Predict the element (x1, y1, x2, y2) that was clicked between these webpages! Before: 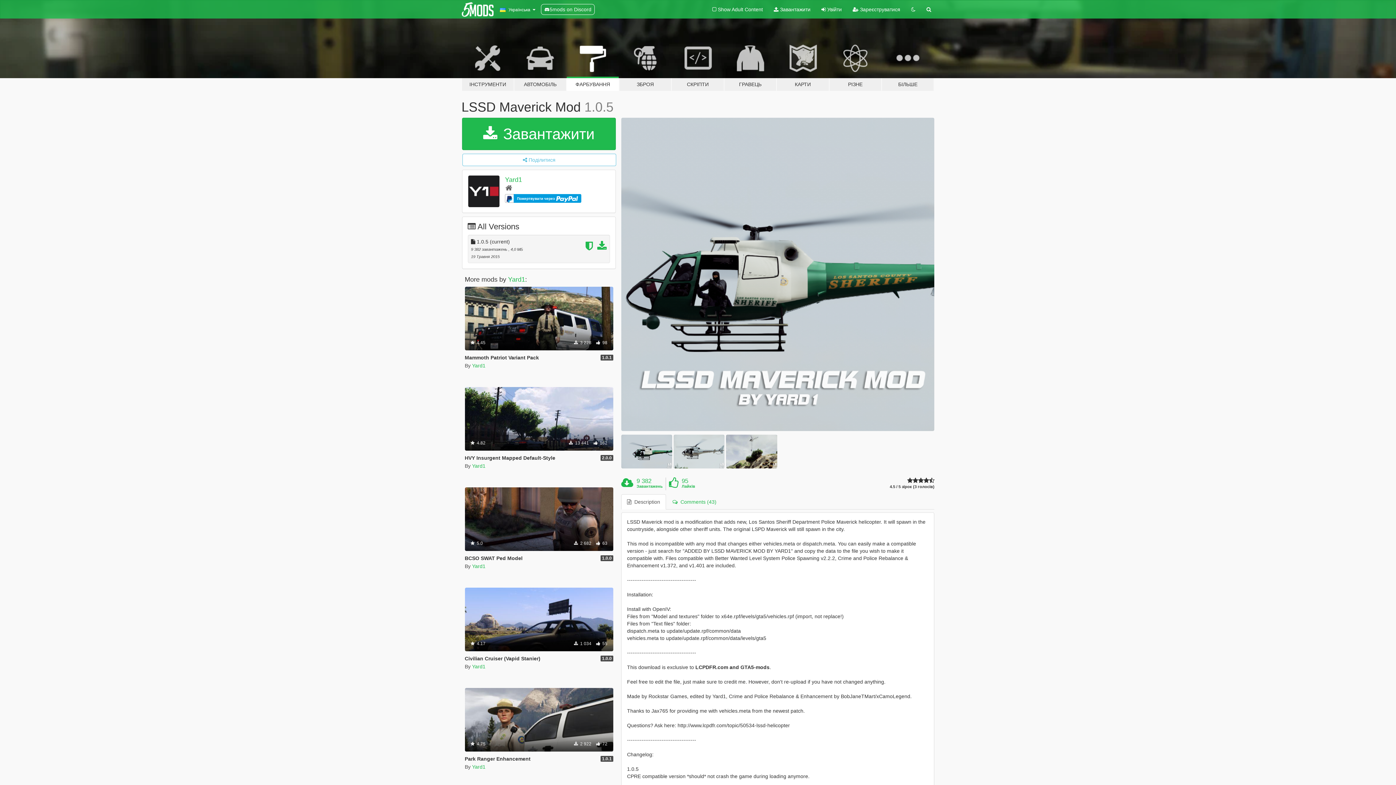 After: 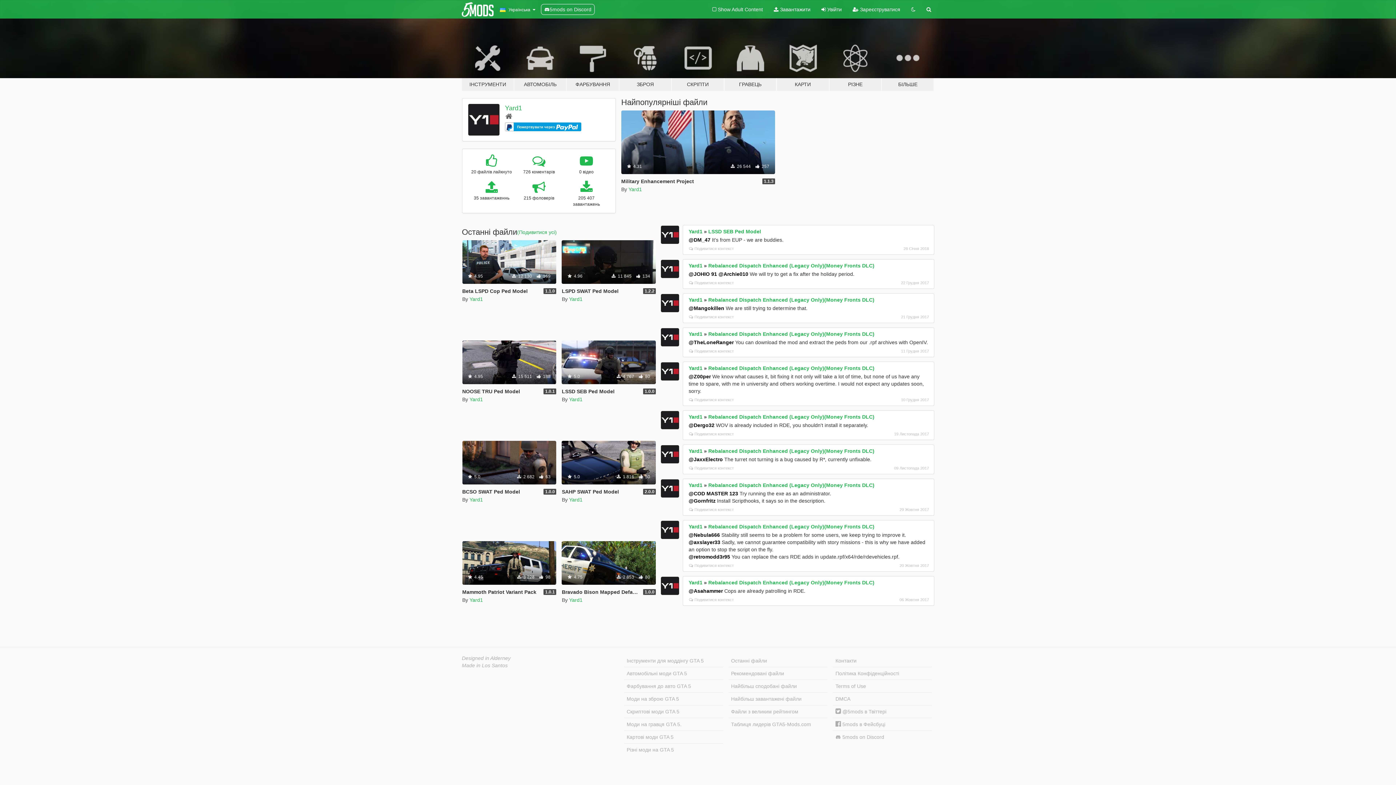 Action: bbox: (472, 663, 485, 669) label: Yard1